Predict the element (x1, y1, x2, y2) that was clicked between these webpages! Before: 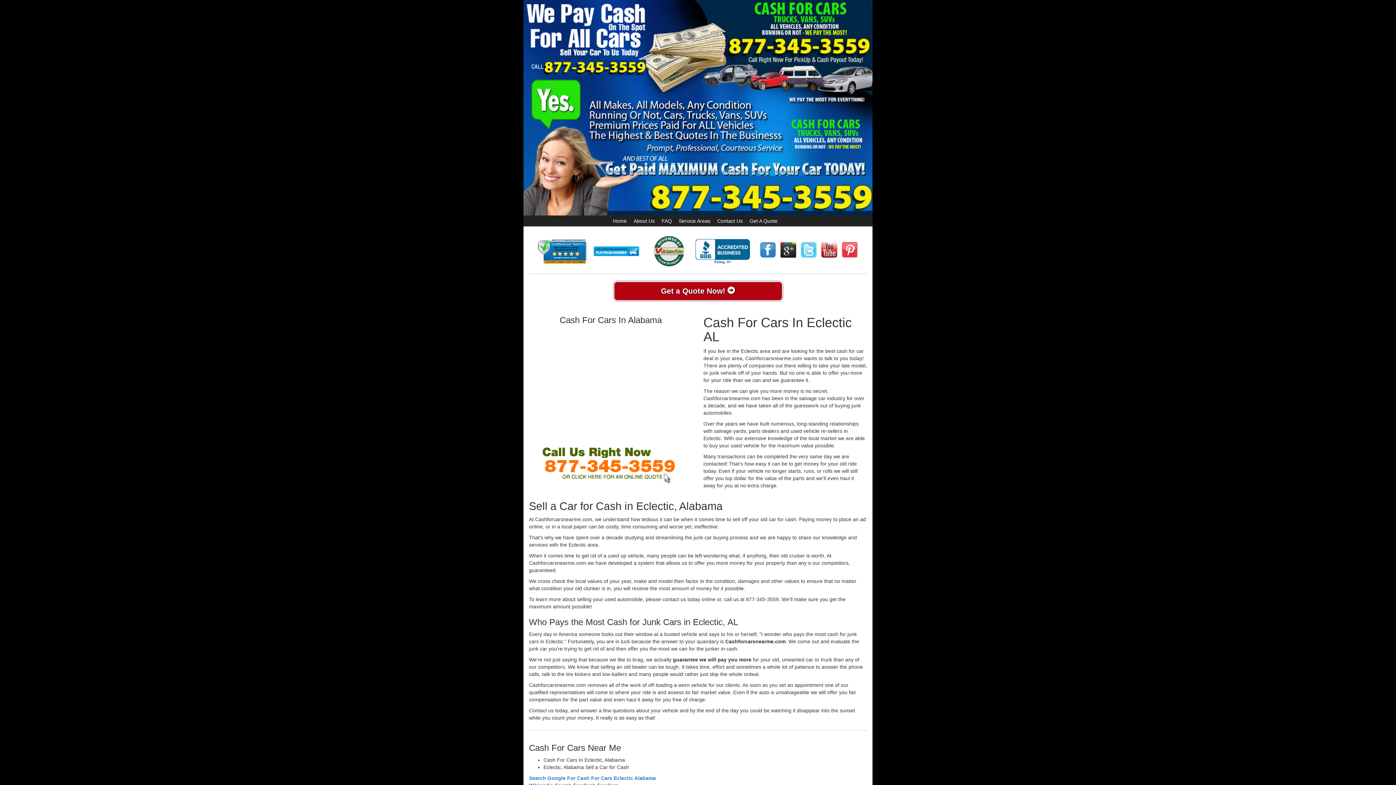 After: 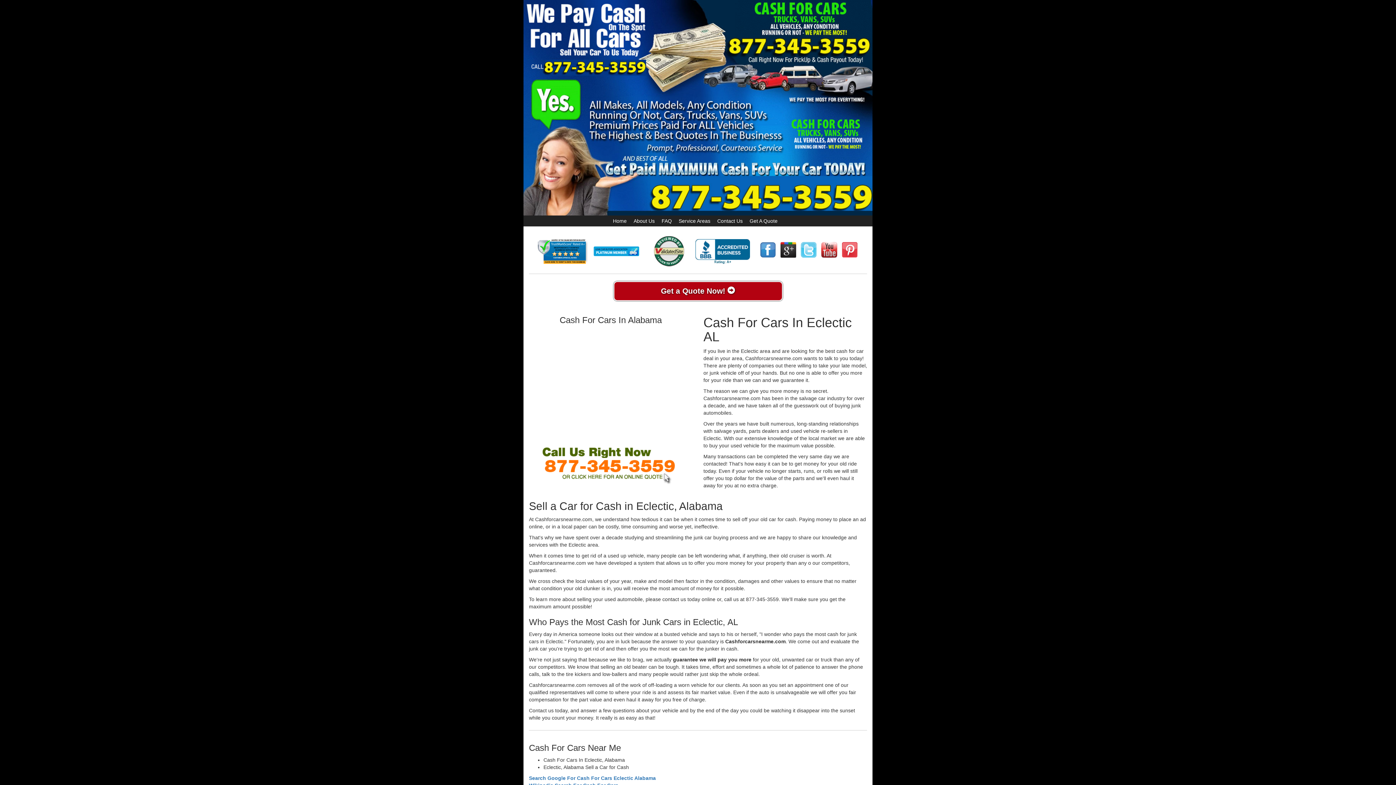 Action: bbox: (780, 246, 799, 252)